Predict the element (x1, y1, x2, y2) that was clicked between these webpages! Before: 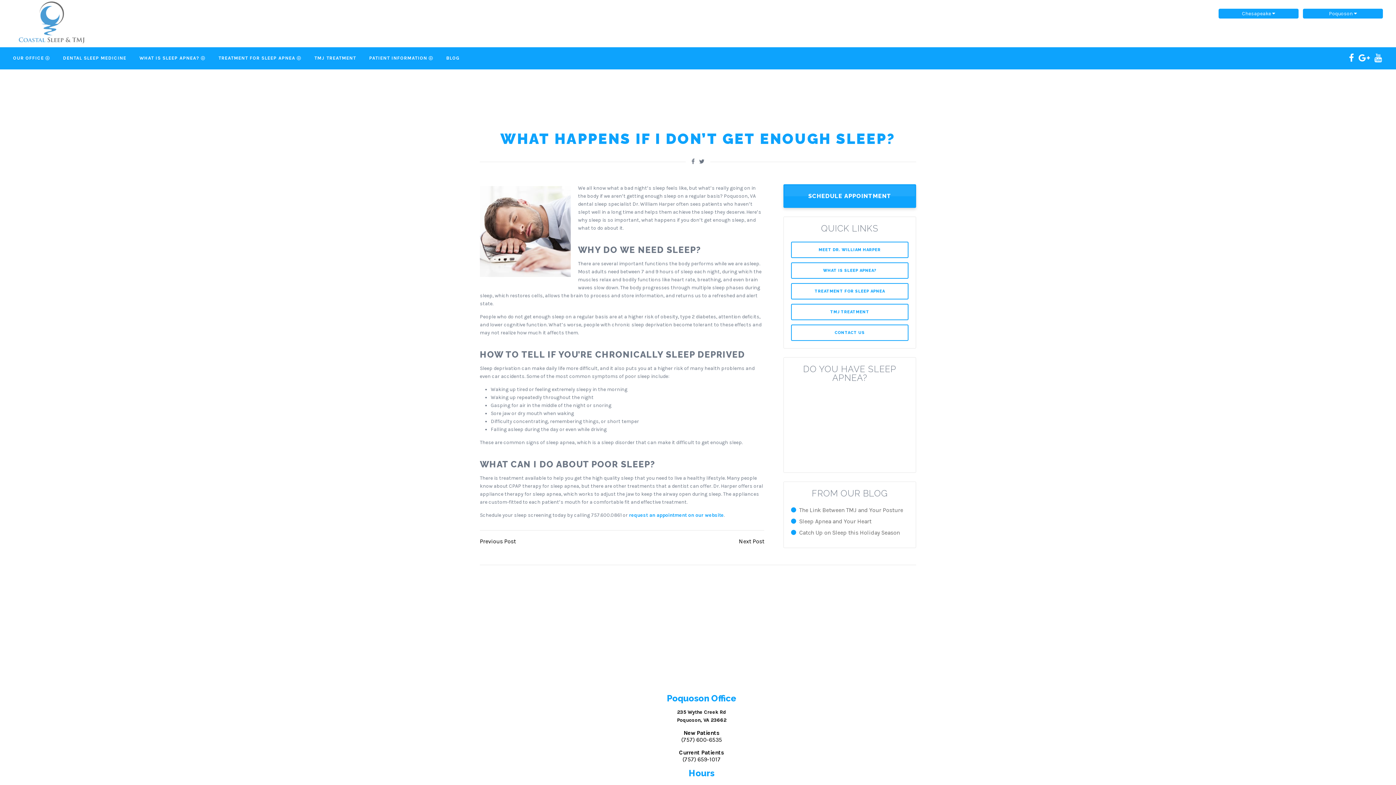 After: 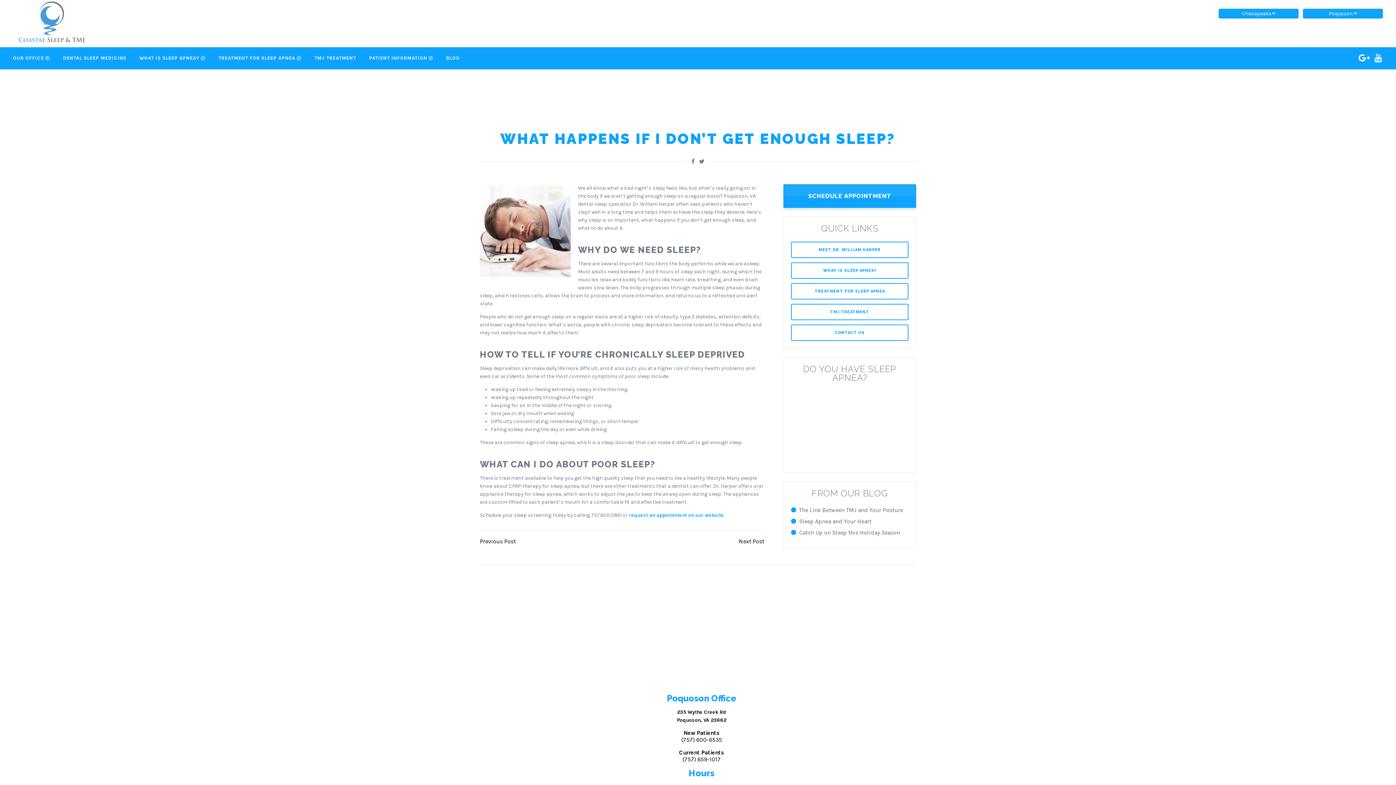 Action: bbox: (1349, 53, 1355, 63)